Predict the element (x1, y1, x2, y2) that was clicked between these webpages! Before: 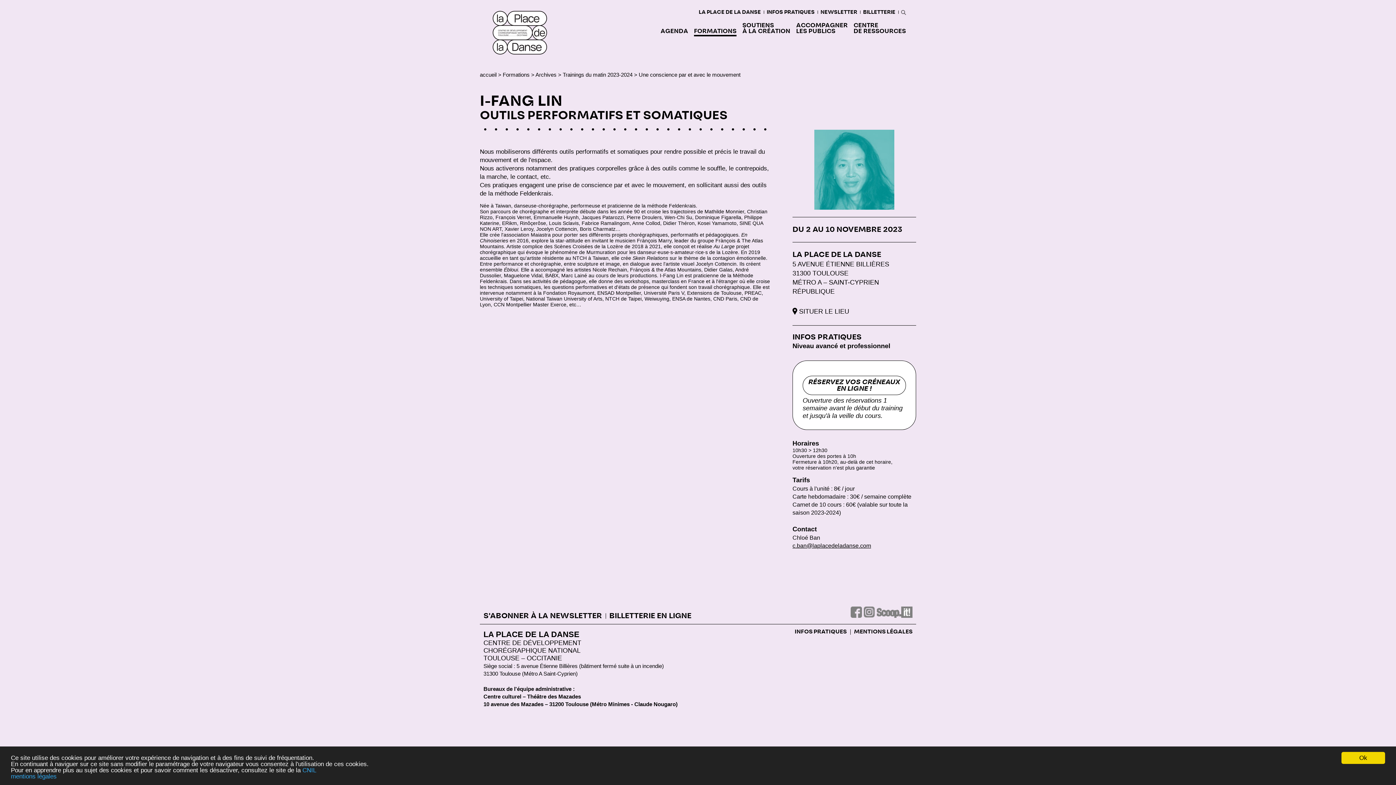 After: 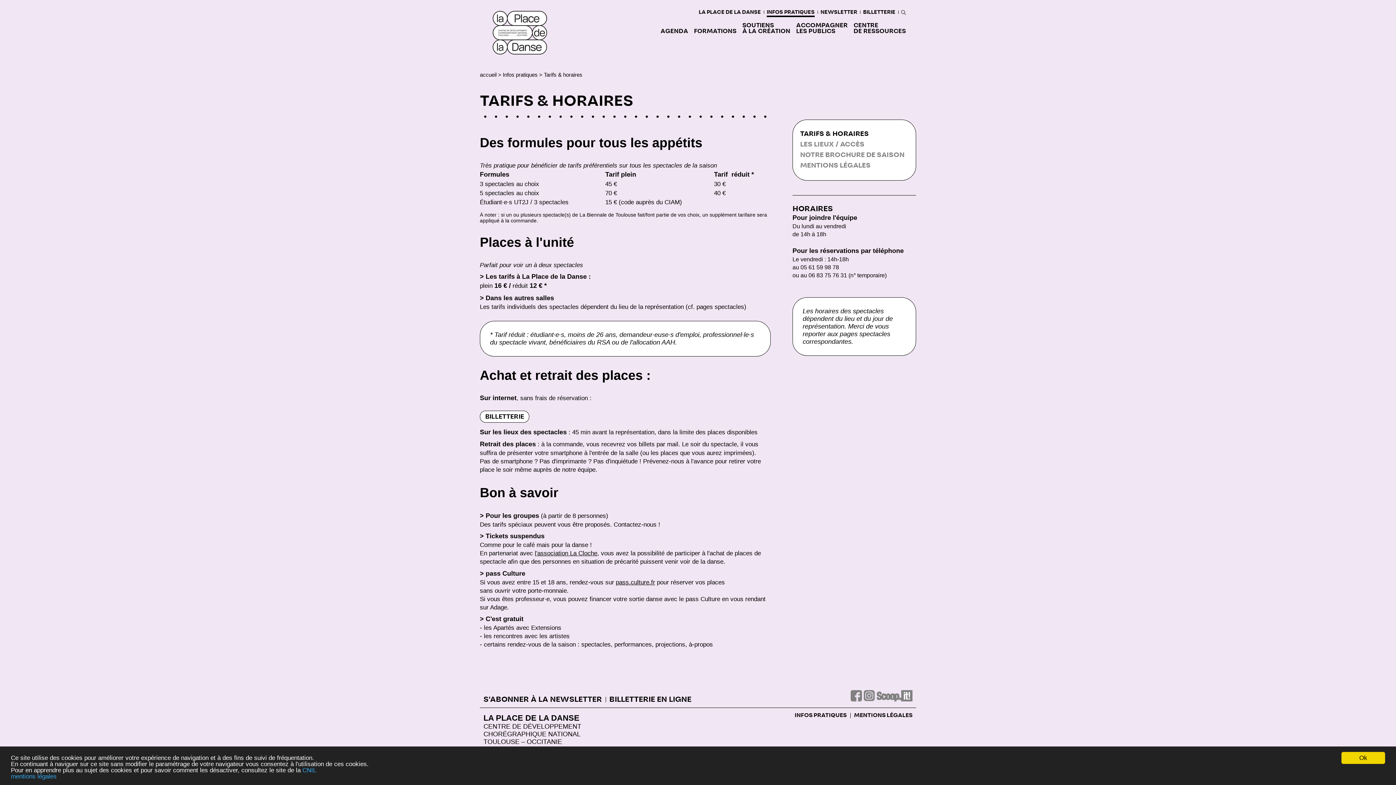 Action: bbox: (766, 9, 814, 17) label: INFOS PRATIQUES